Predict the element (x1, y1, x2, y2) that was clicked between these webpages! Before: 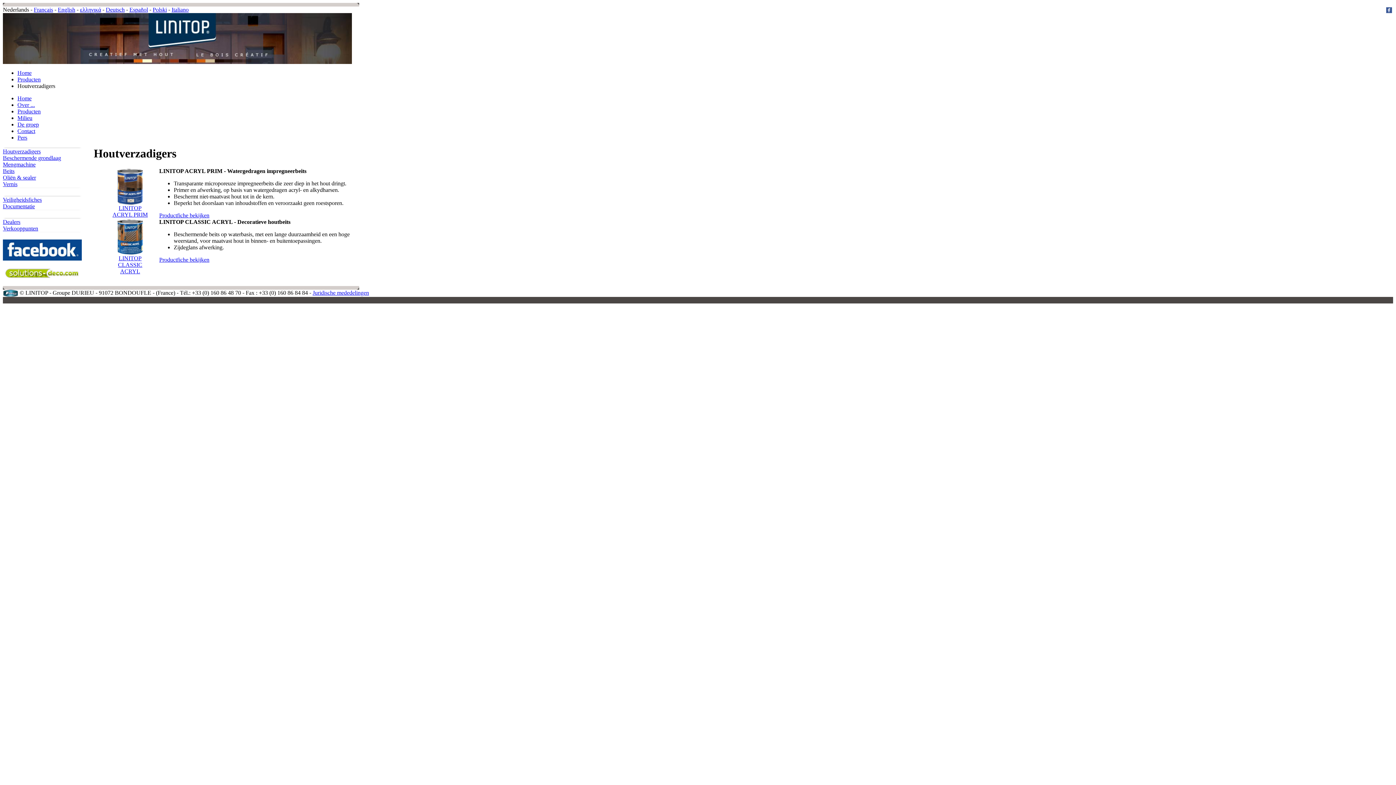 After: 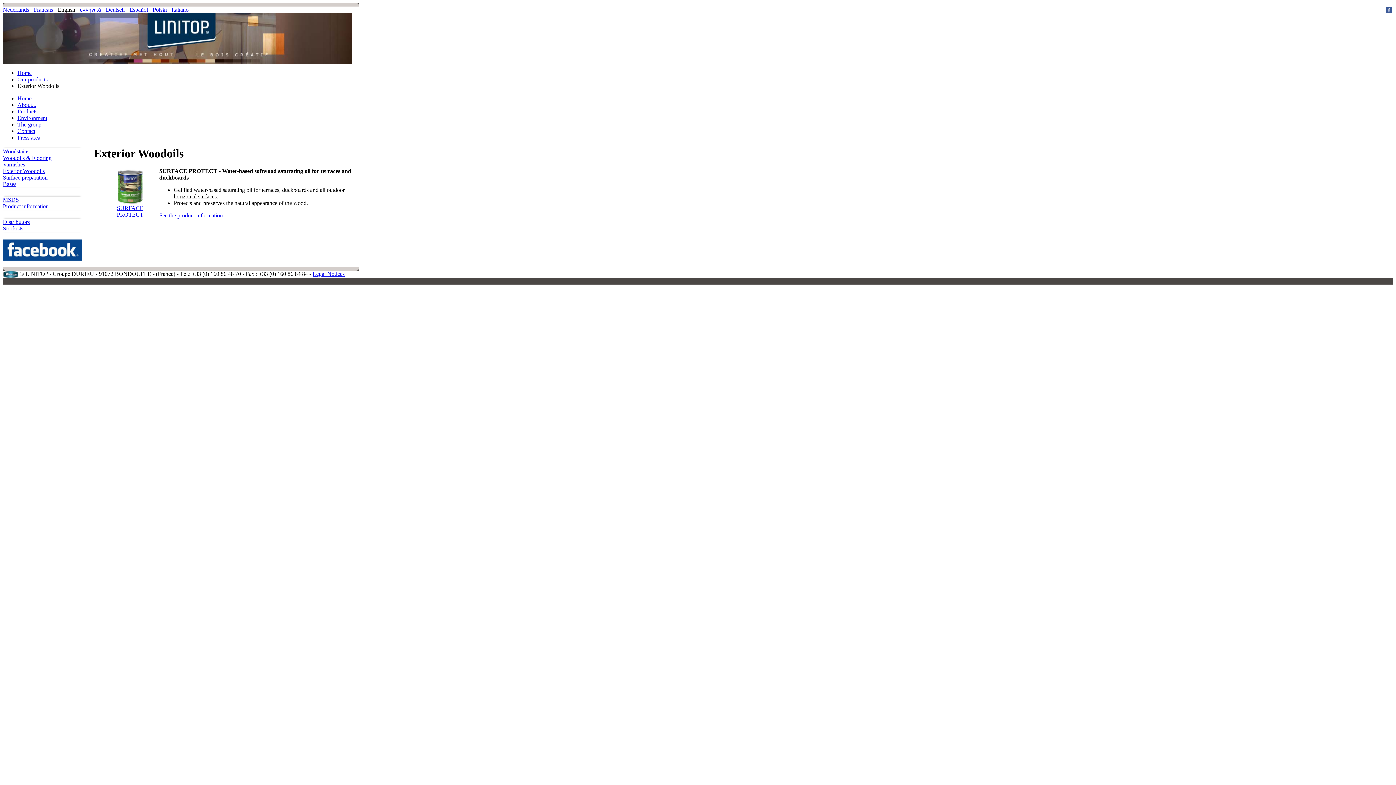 Action: label: English bbox: (57, 6, 75, 12)